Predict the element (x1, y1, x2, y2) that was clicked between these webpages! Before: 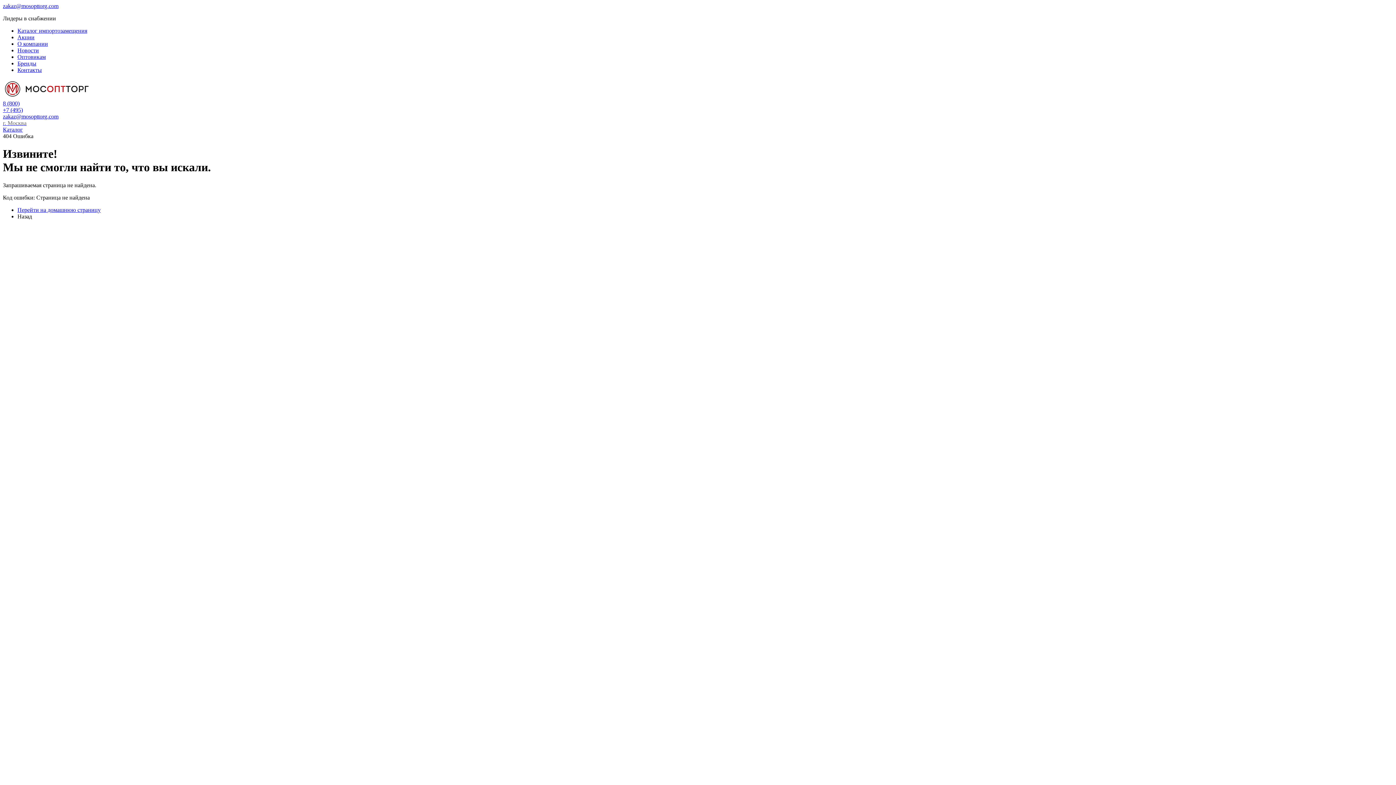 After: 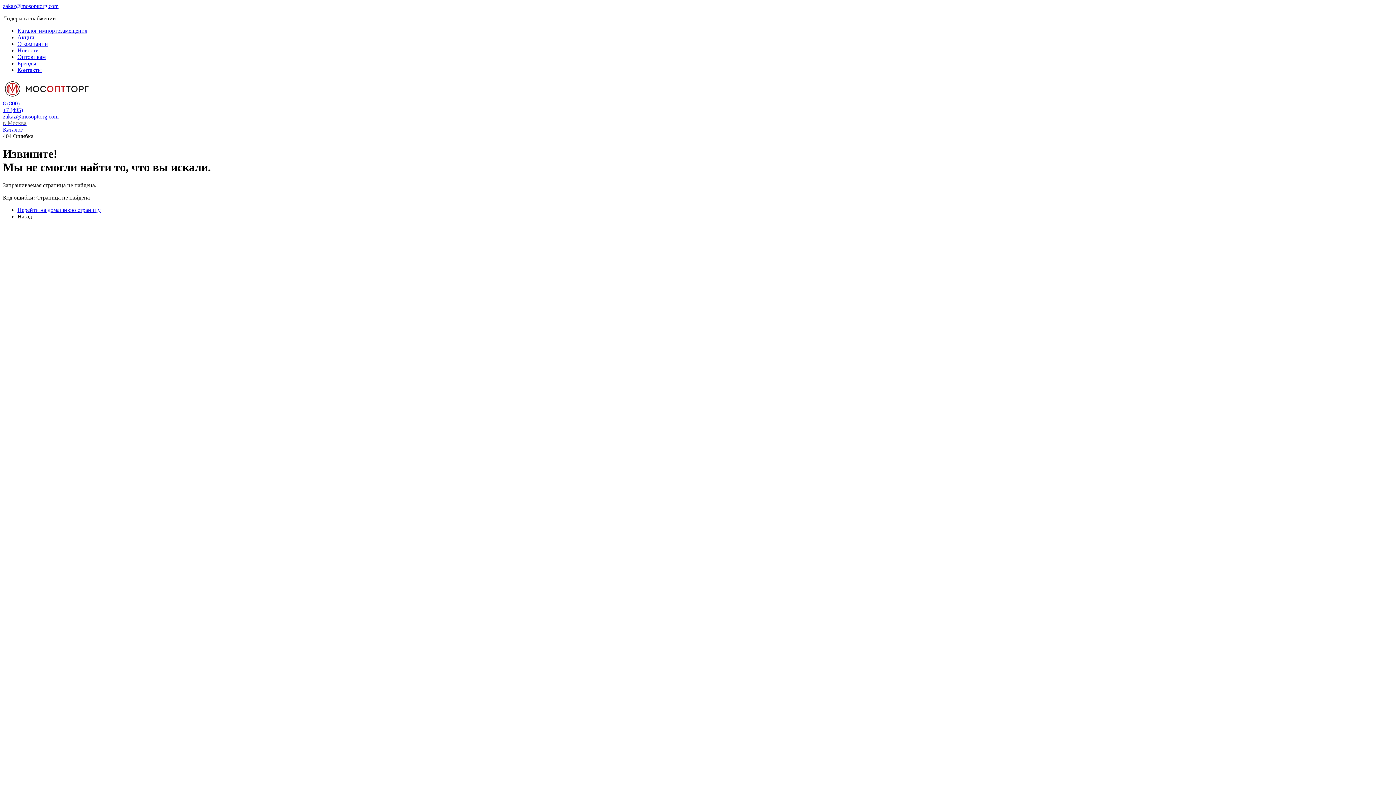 Action: label: Каталог импортозамещения bbox: (17, 27, 87, 33)